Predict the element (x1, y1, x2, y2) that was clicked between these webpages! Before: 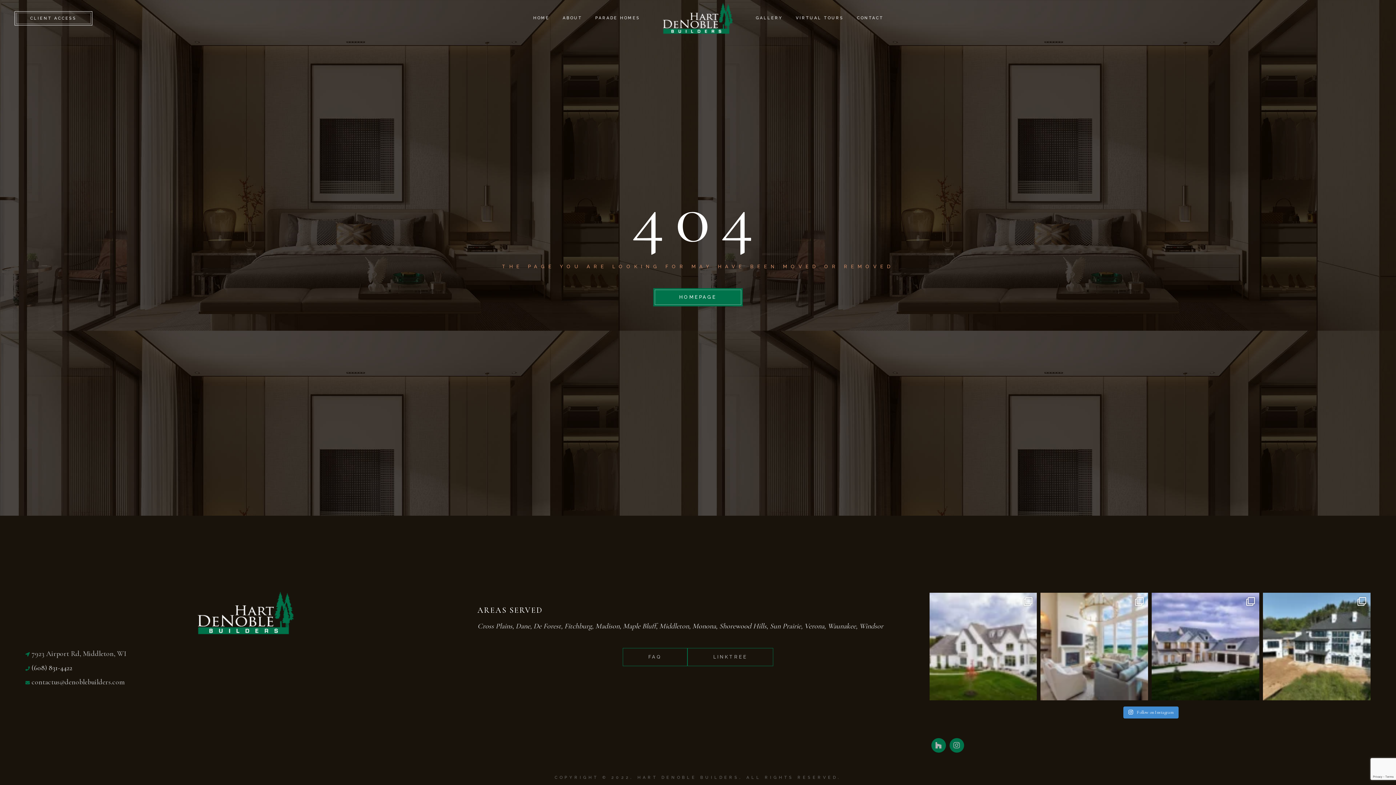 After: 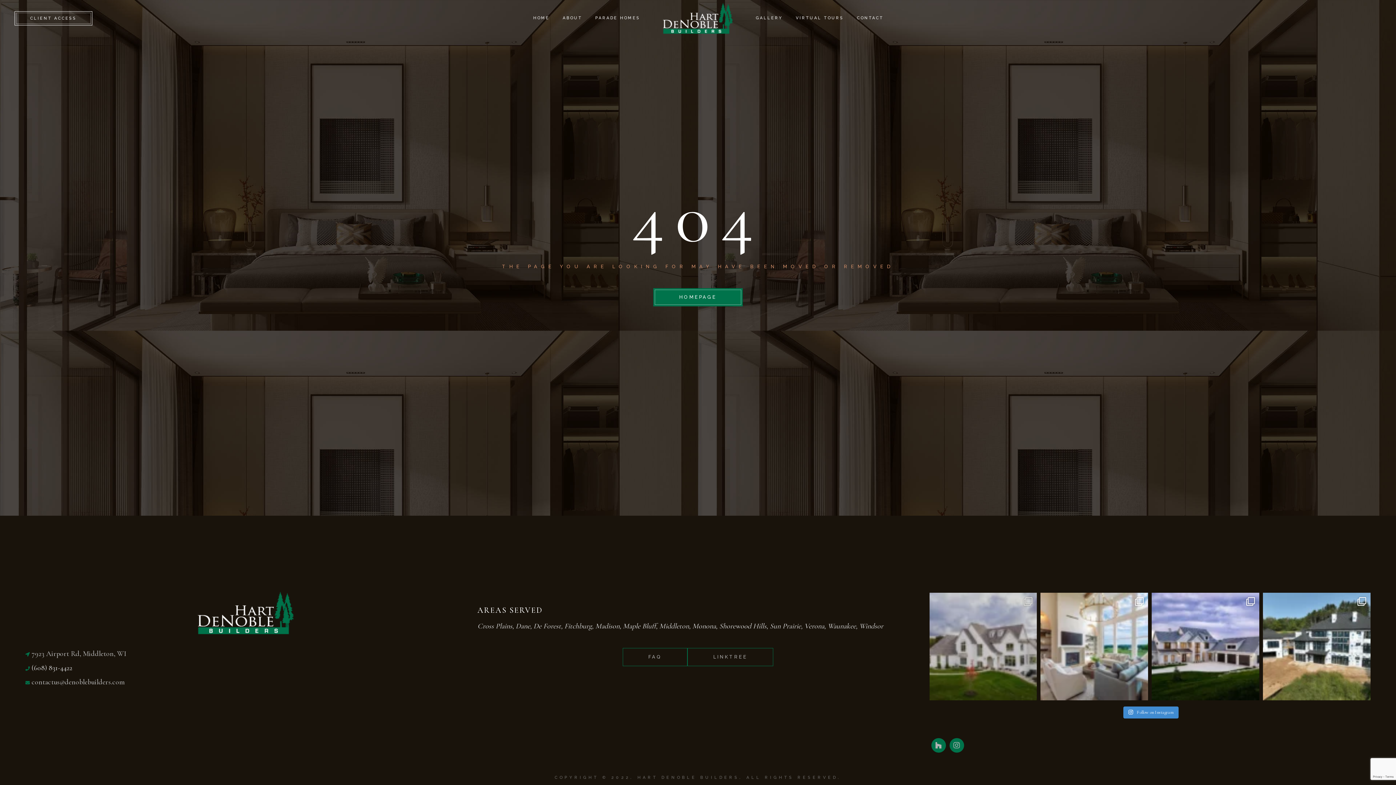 Action: label: Wishing a joyous and relaxing Thanksgiving to our bbox: (929, 593, 1037, 700)